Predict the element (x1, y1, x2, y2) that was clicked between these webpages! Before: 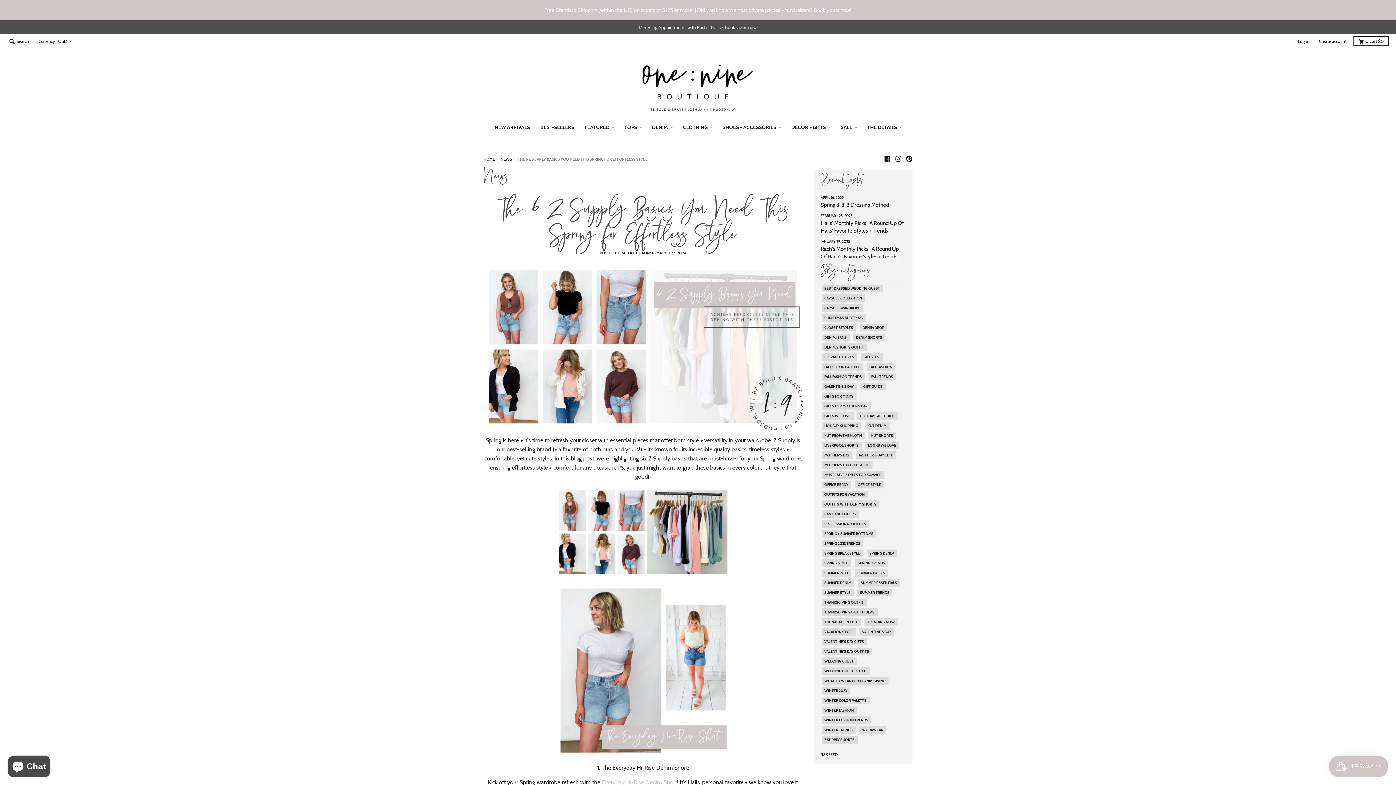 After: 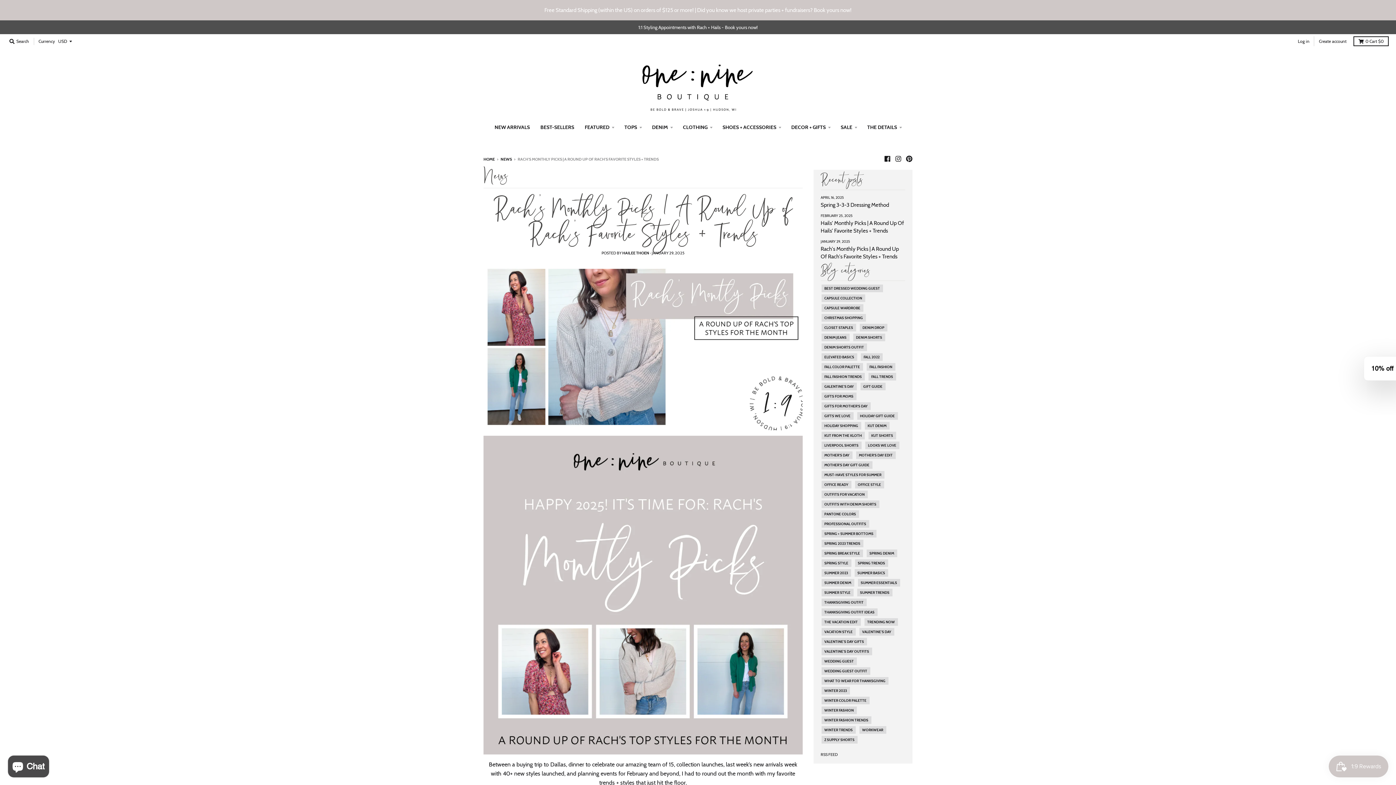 Action: label: JANUARY 29, 2025
Rach's Monthly Picks | A Round Up Of Rach's Favorite Styles + Trends bbox: (820, 237, 905, 260)